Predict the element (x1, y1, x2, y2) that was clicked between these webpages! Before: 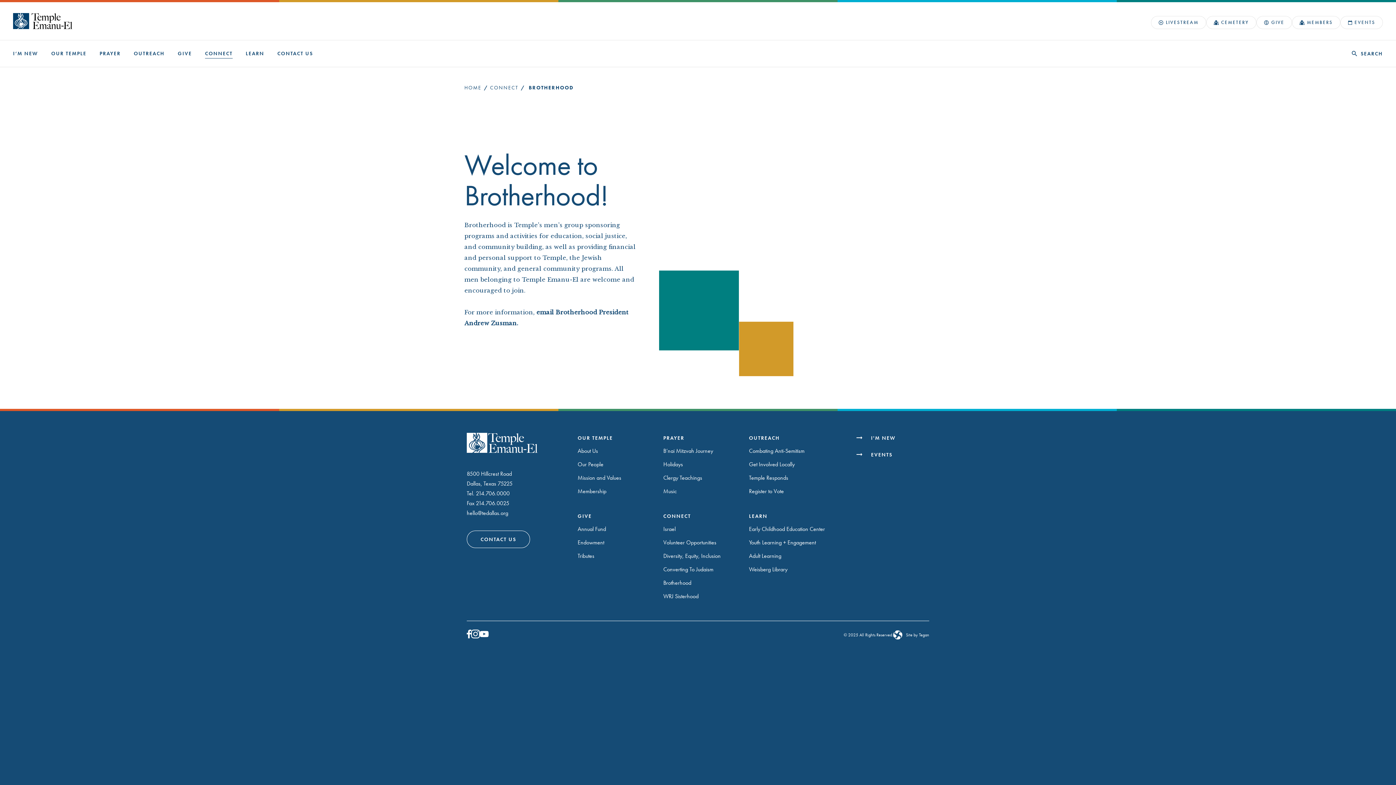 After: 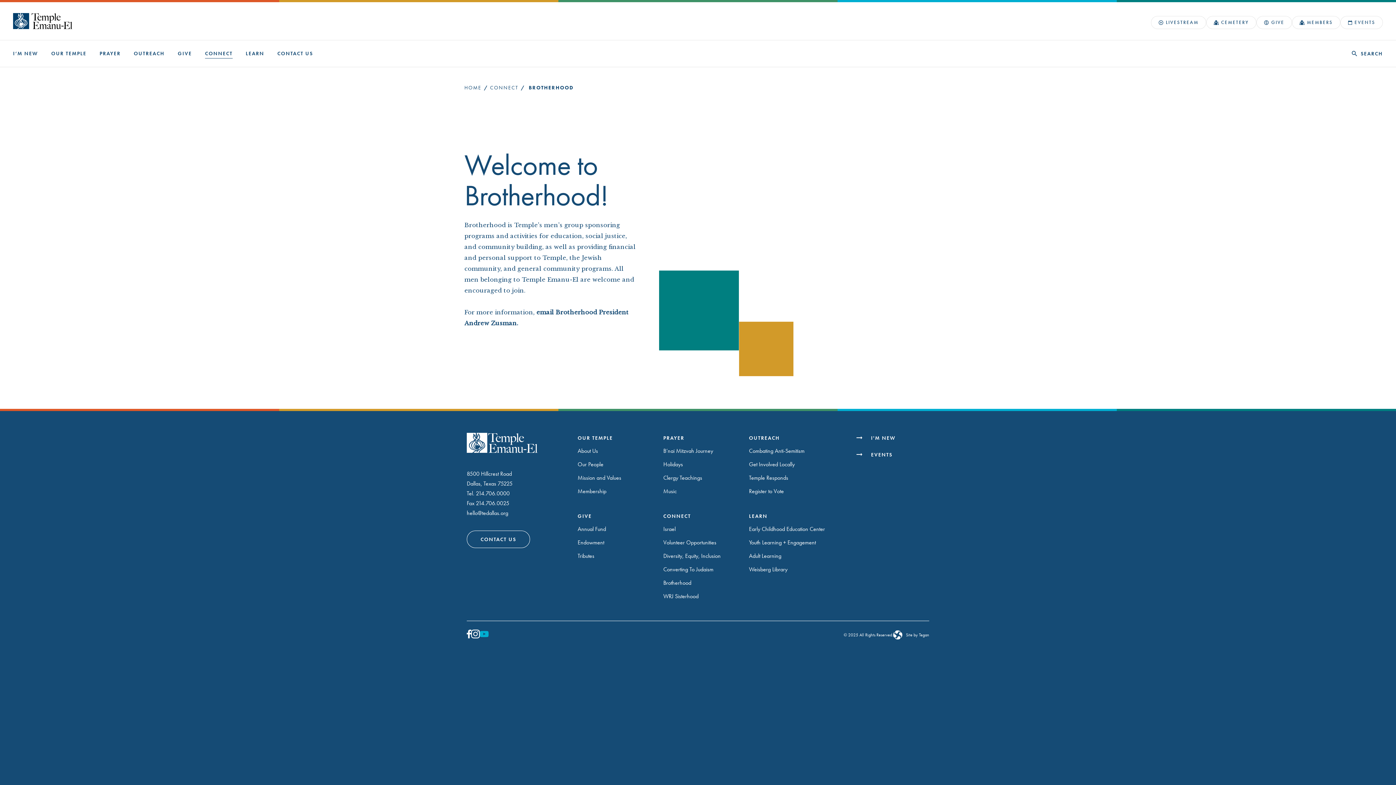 Action: bbox: (480, 629, 488, 640)